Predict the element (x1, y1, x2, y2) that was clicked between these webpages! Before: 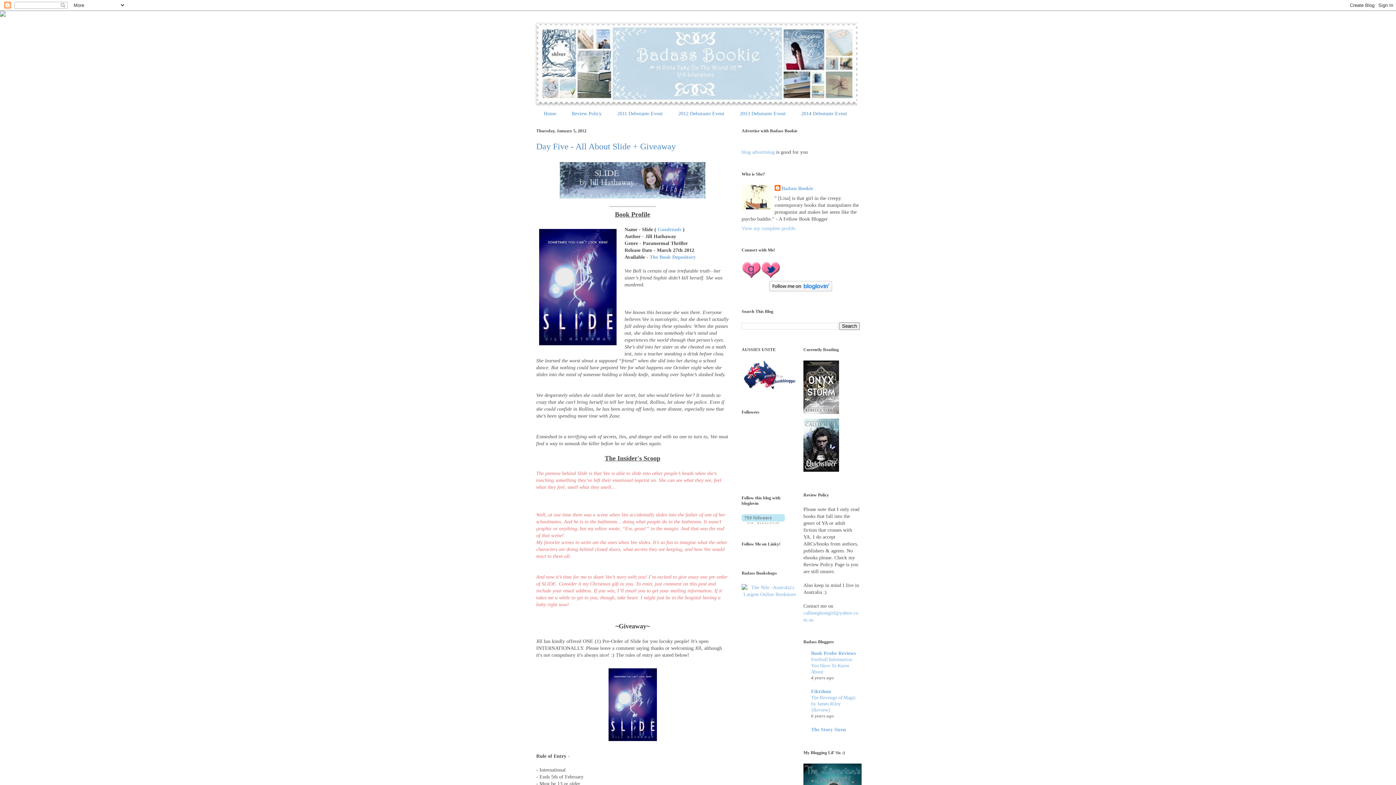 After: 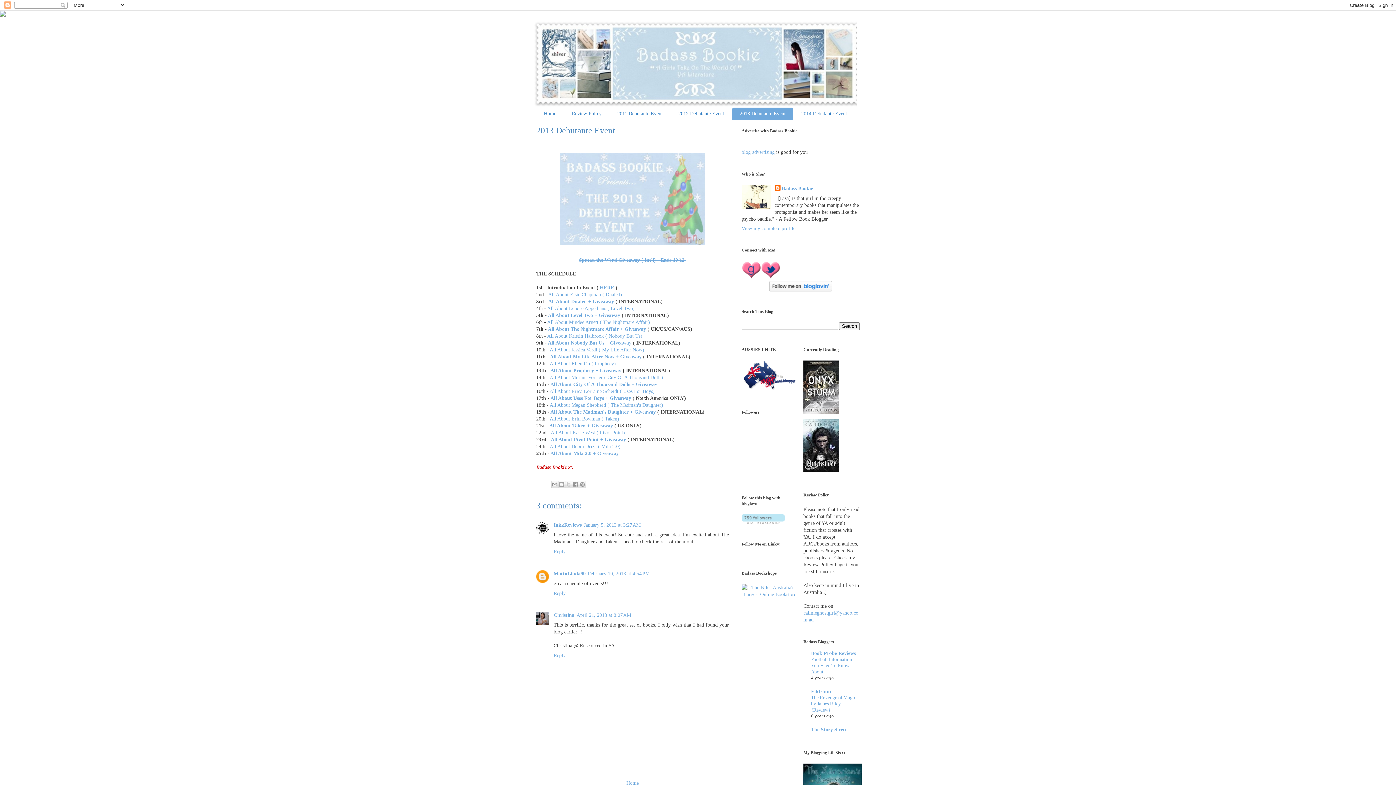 Action: label: 2013 Debutante Event bbox: (732, 107, 793, 120)